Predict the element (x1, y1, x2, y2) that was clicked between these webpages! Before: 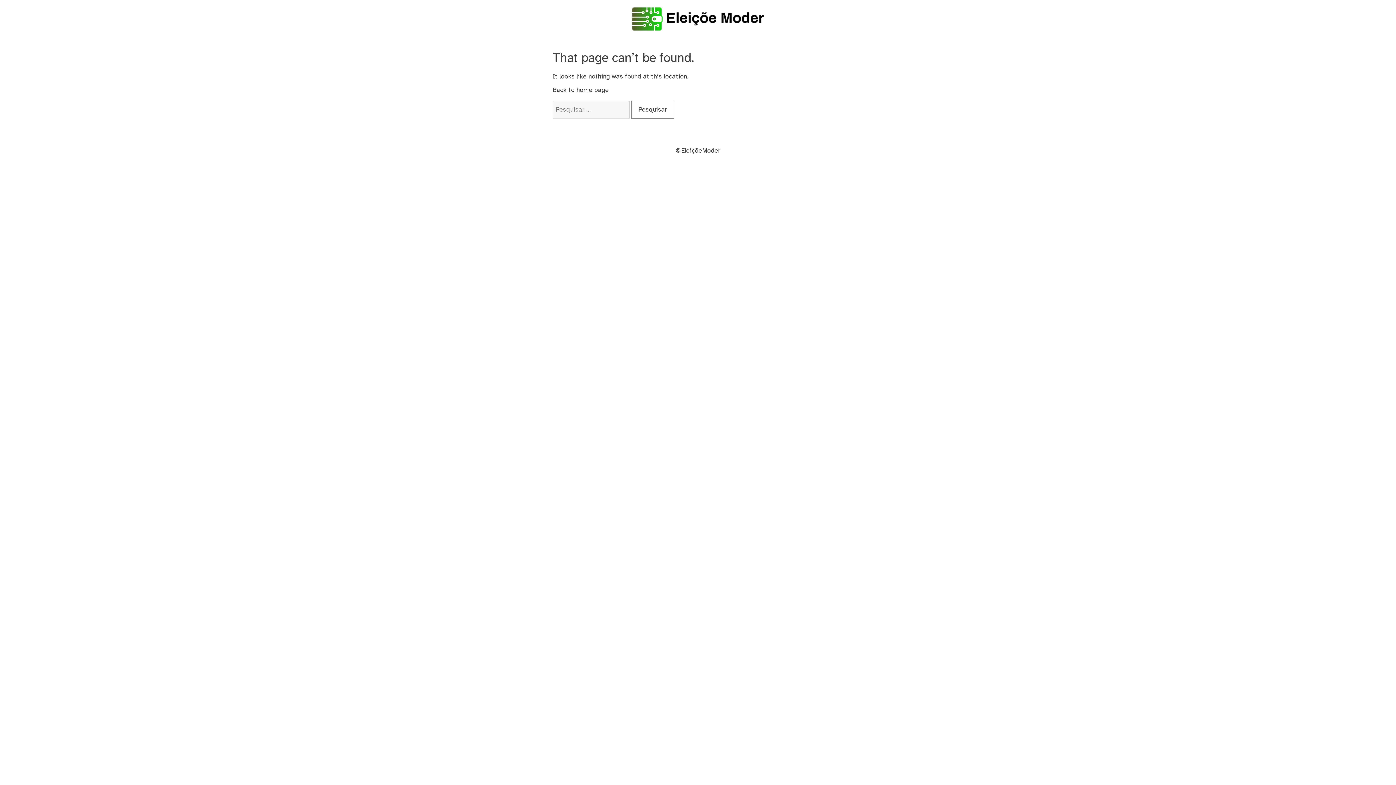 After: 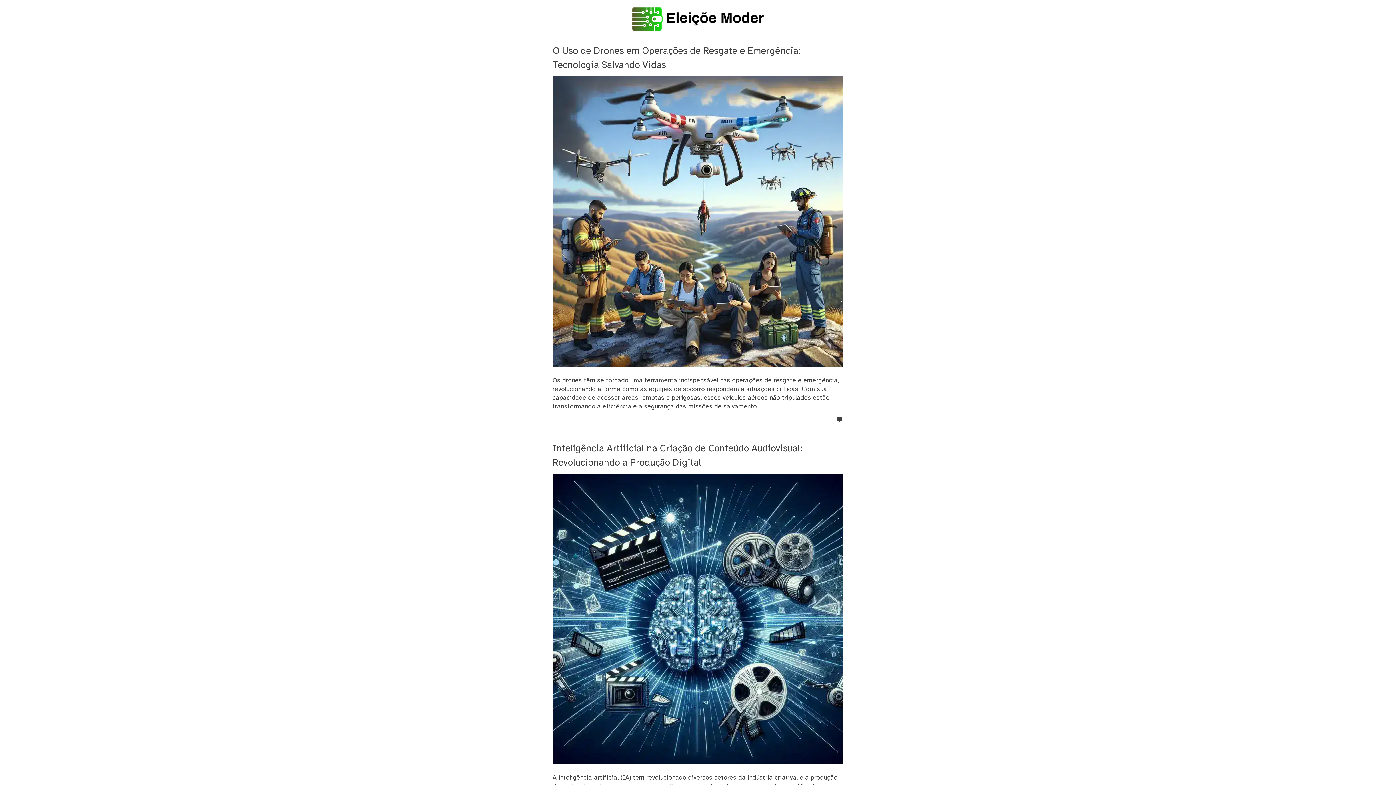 Action: bbox: (552, 86, 609, 93) label: Back to home page